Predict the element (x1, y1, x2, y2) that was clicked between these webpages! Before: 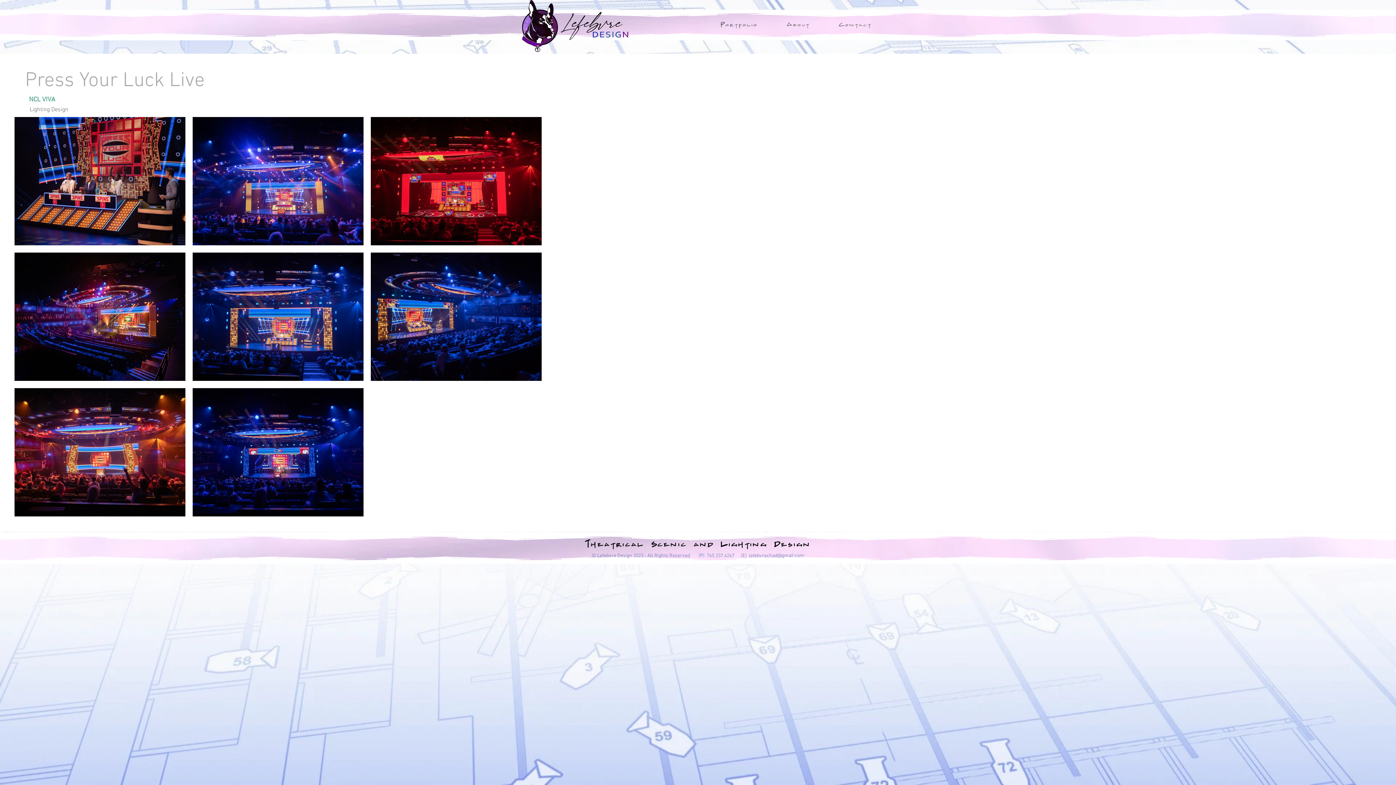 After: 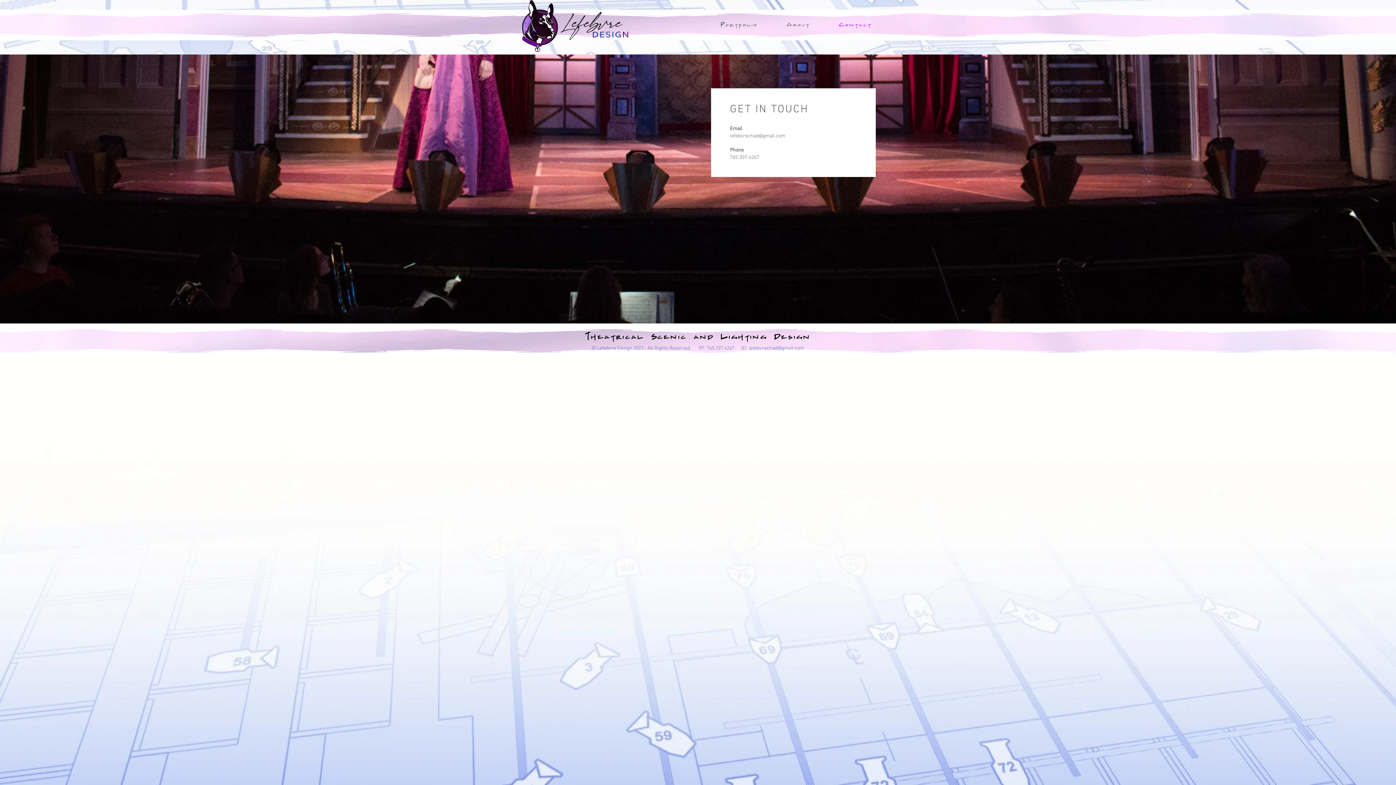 Action: bbox: (814, 13, 876, 35) label: Contact